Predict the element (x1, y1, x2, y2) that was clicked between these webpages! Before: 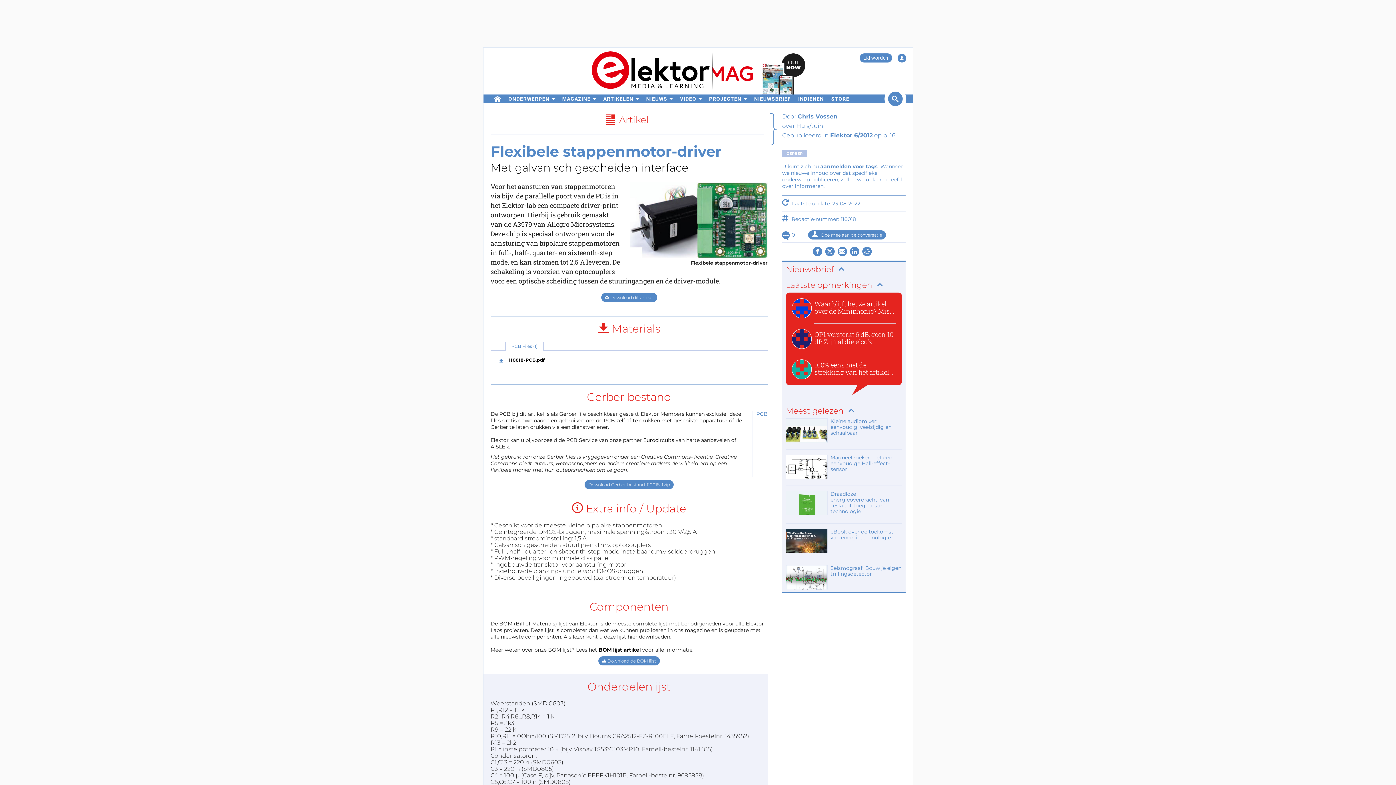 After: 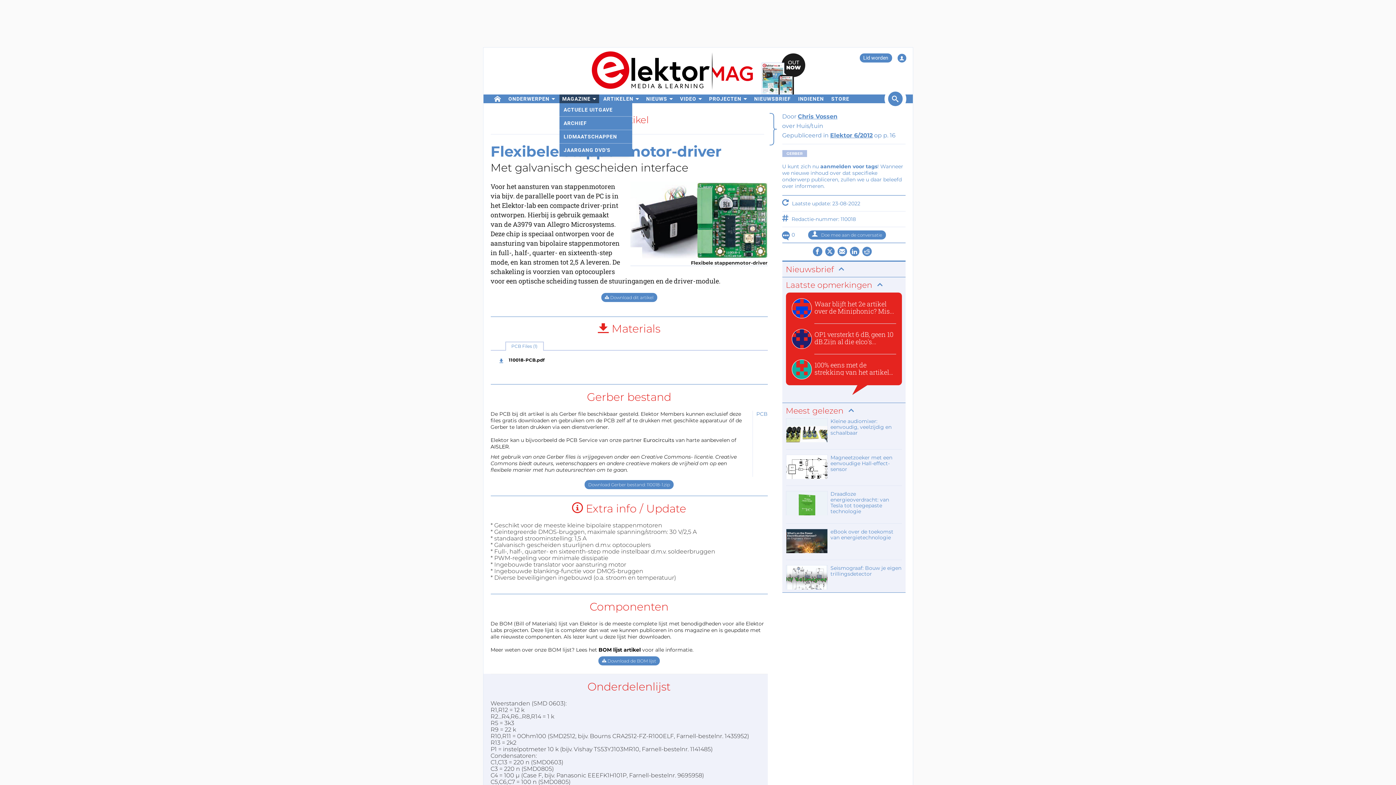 Action: bbox: (559, 94, 599, 103) label: MAGAZINE